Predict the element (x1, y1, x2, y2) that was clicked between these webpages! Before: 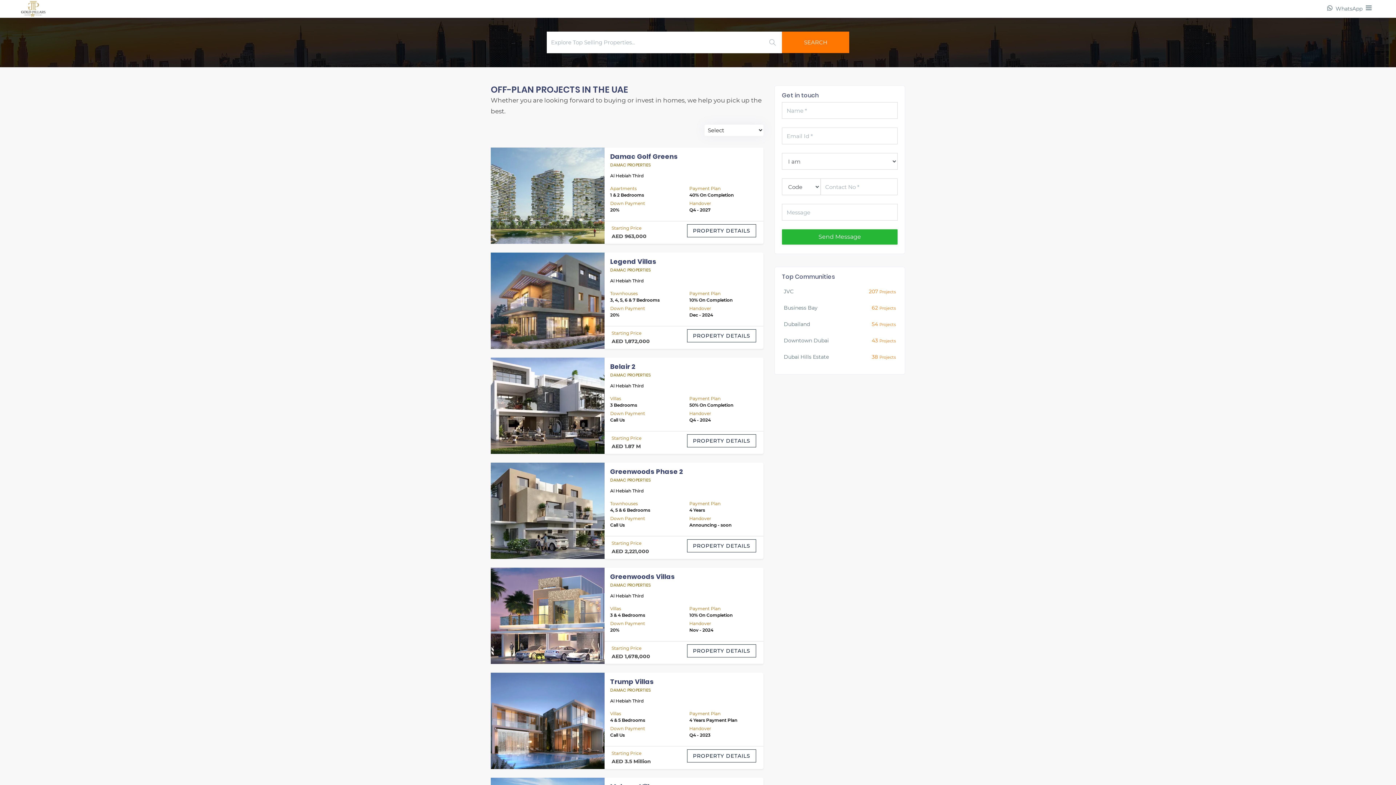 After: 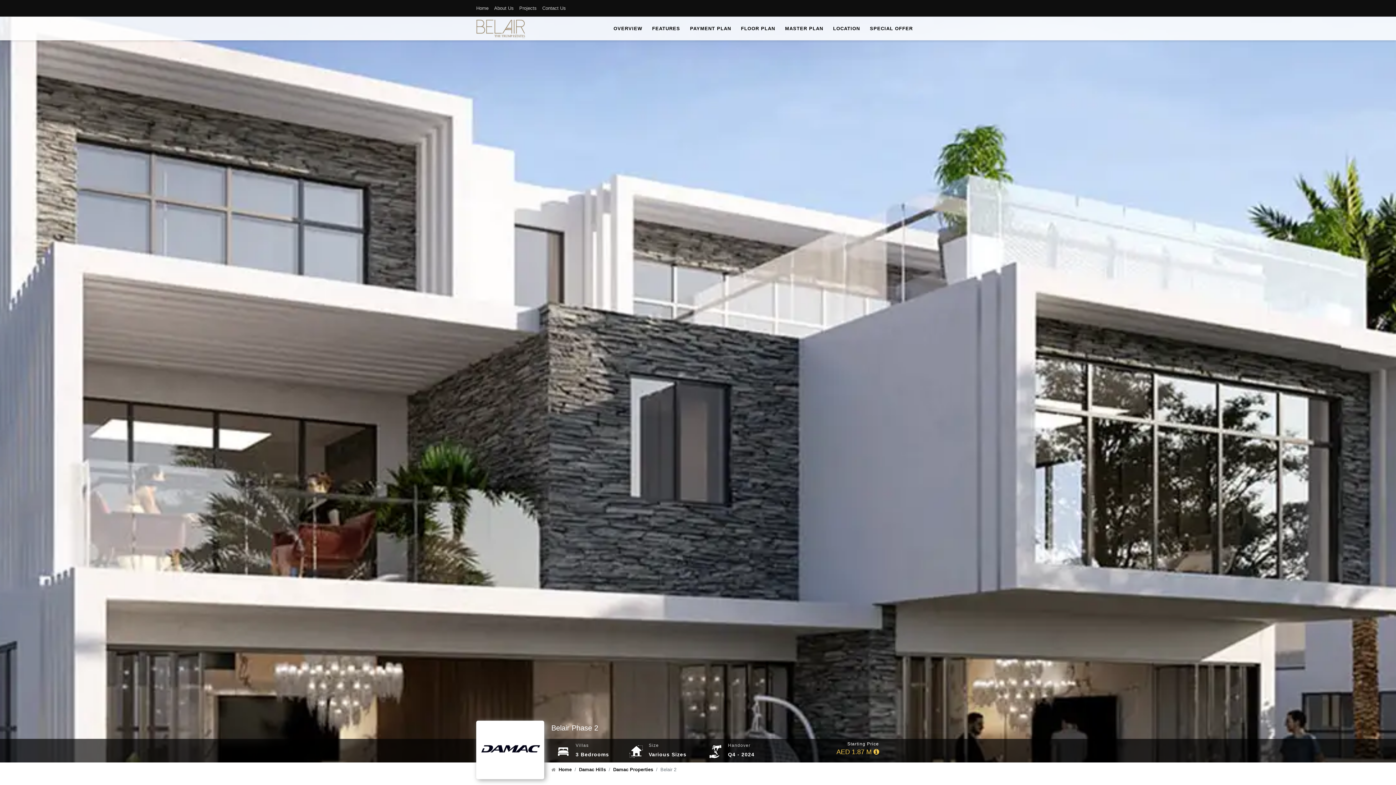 Action: label: Belair 2 bbox: (610, 362, 635, 371)